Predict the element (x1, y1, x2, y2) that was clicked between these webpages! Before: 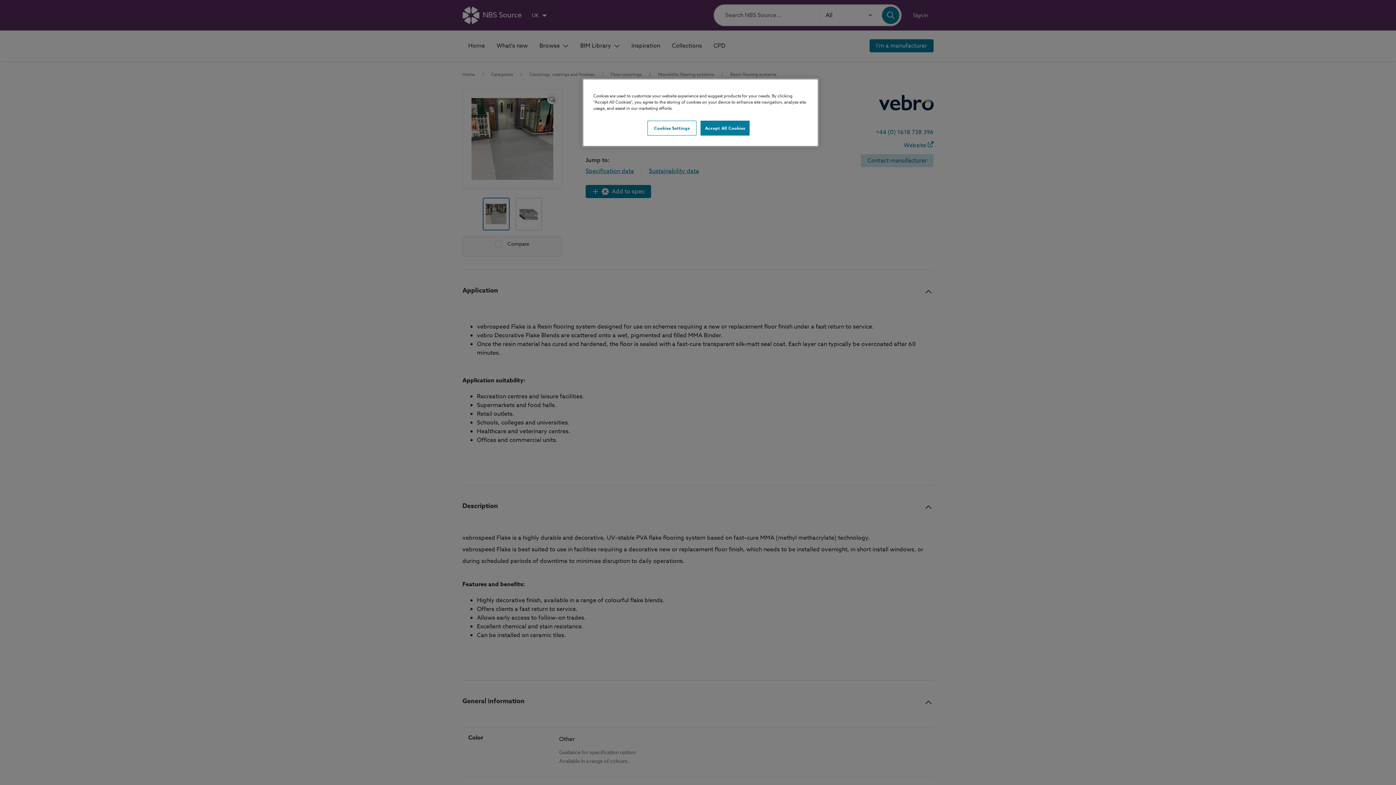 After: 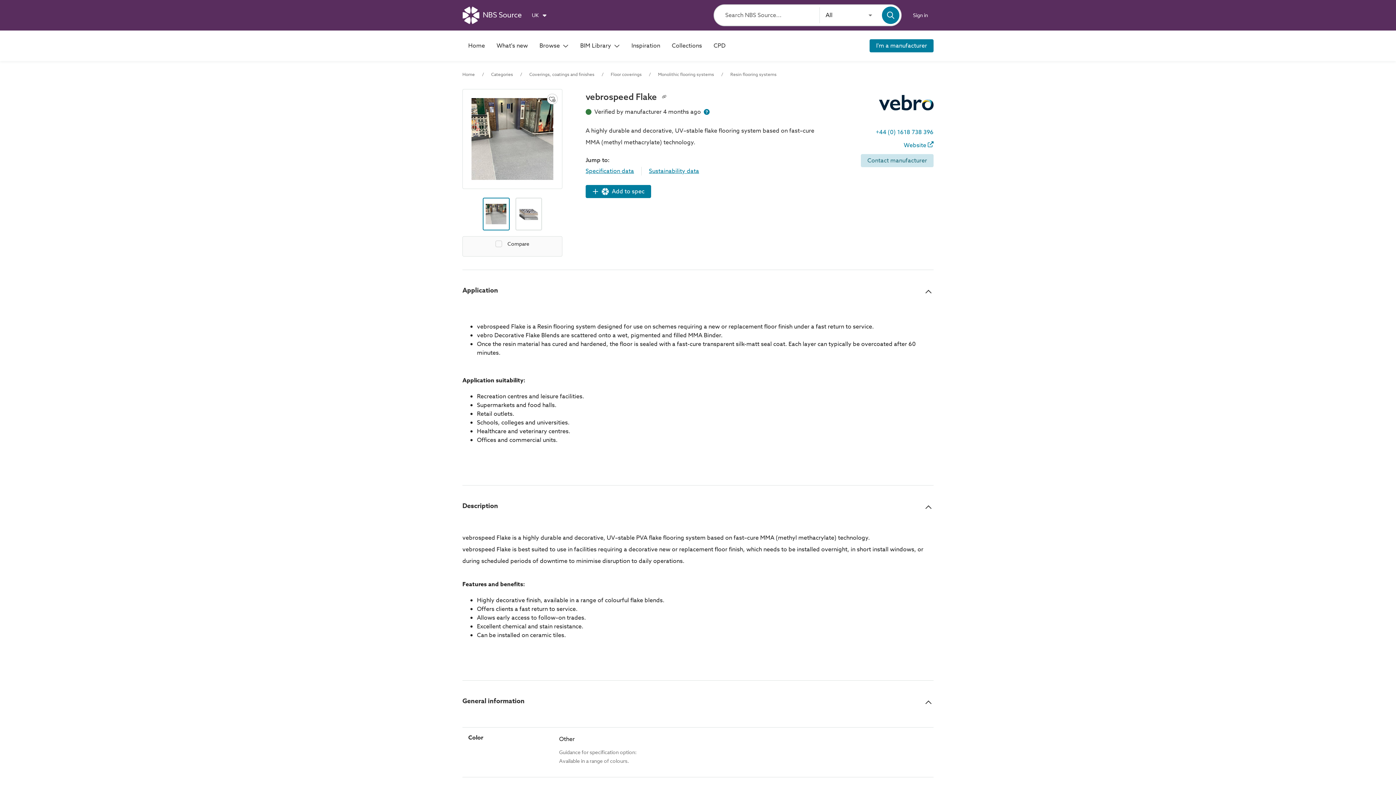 Action: label: Accept All Cookies bbox: (700, 120, 749, 135)